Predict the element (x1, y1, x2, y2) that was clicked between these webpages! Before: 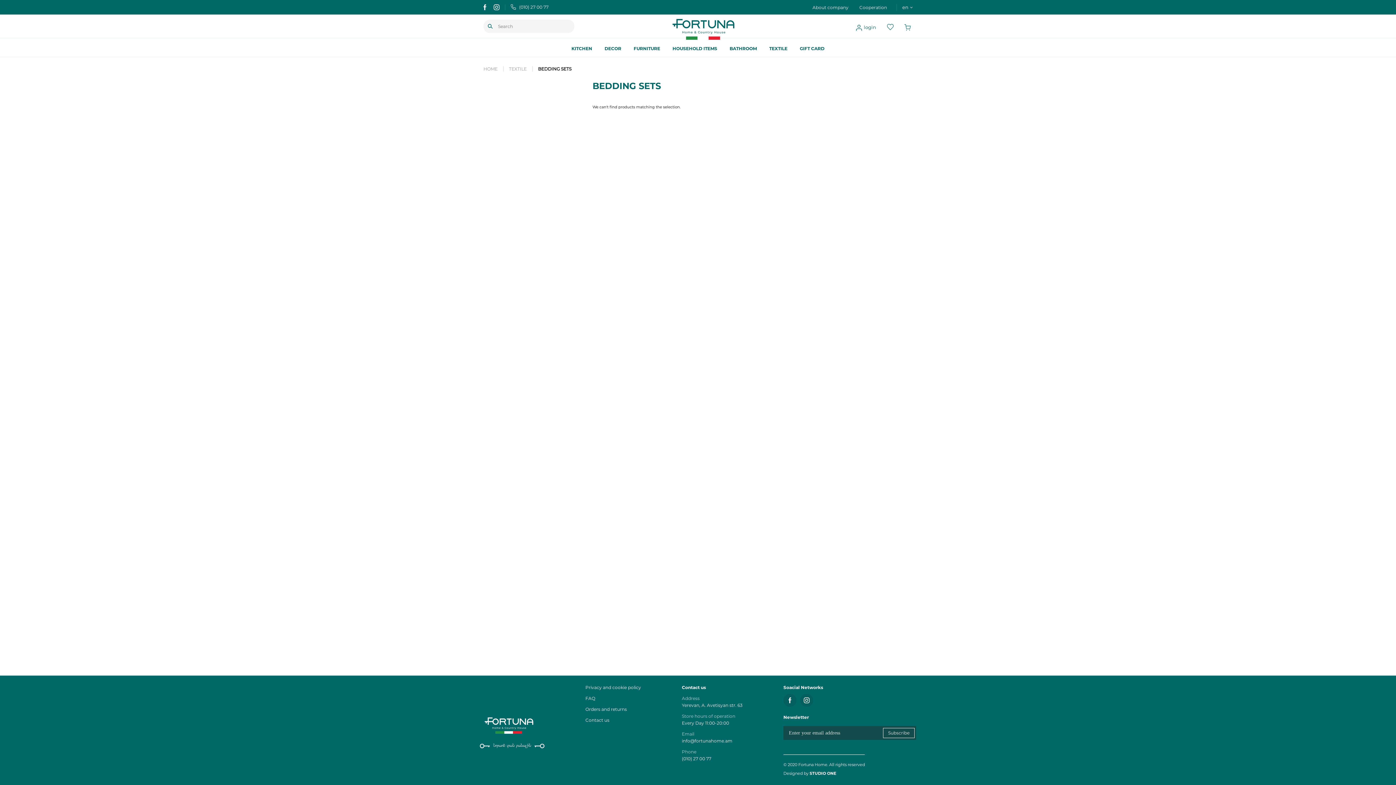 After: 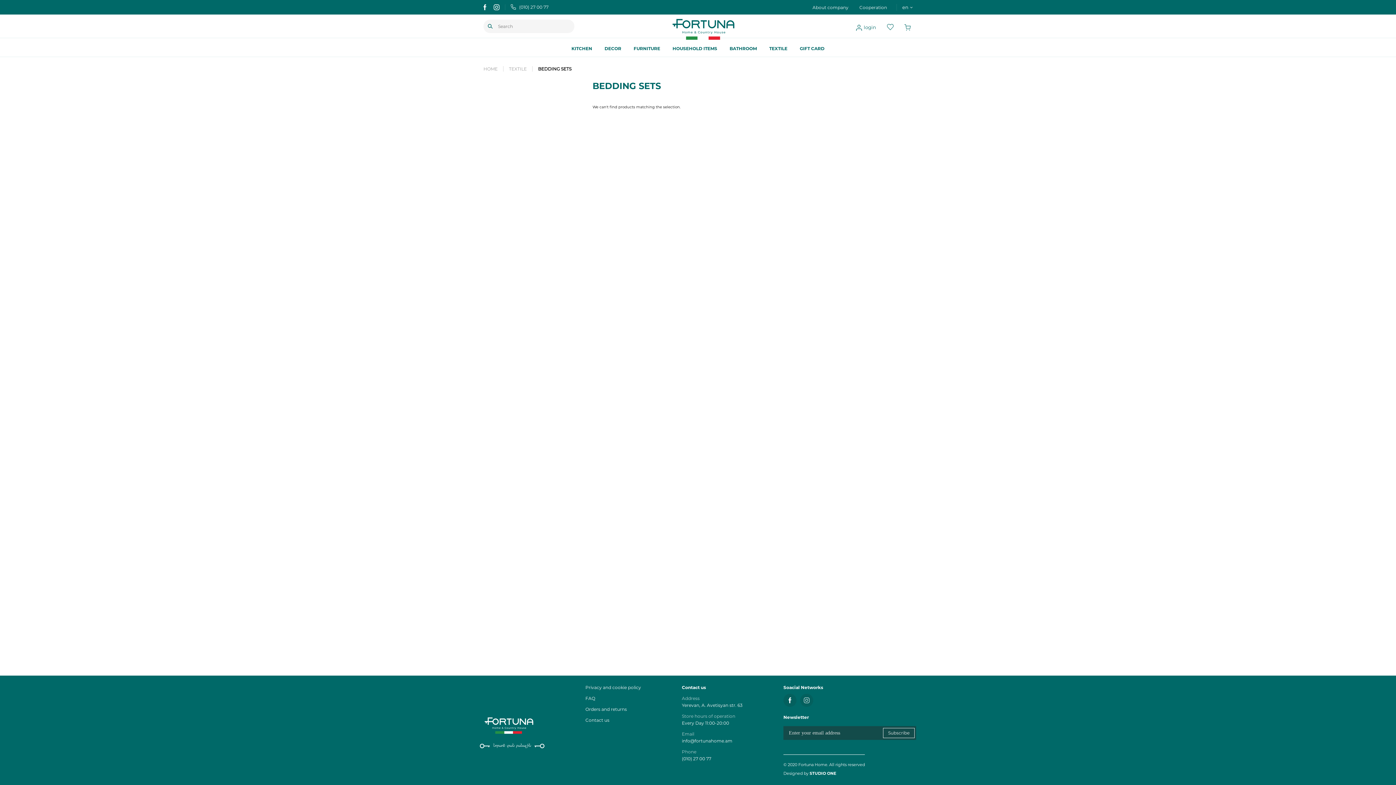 Action: bbox: (800, 694, 813, 707)